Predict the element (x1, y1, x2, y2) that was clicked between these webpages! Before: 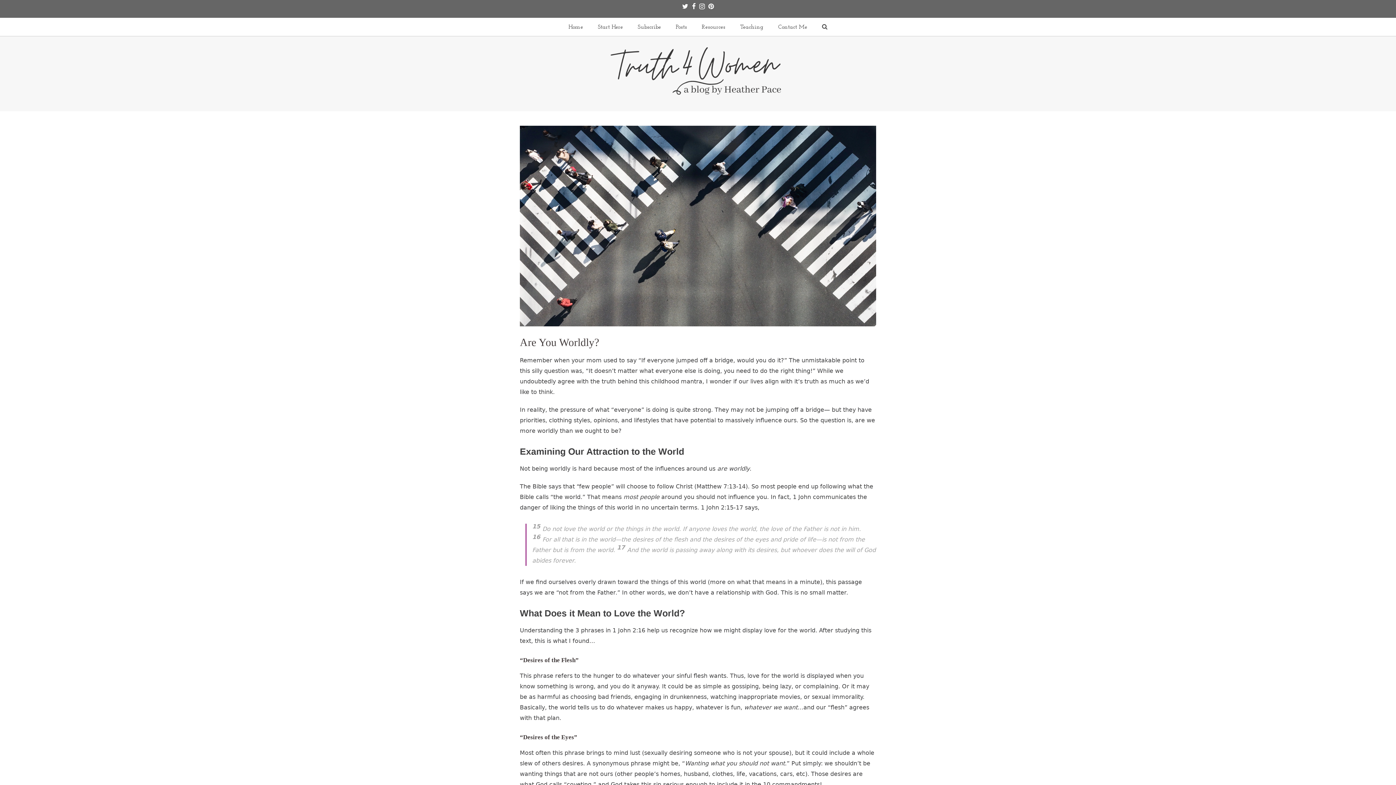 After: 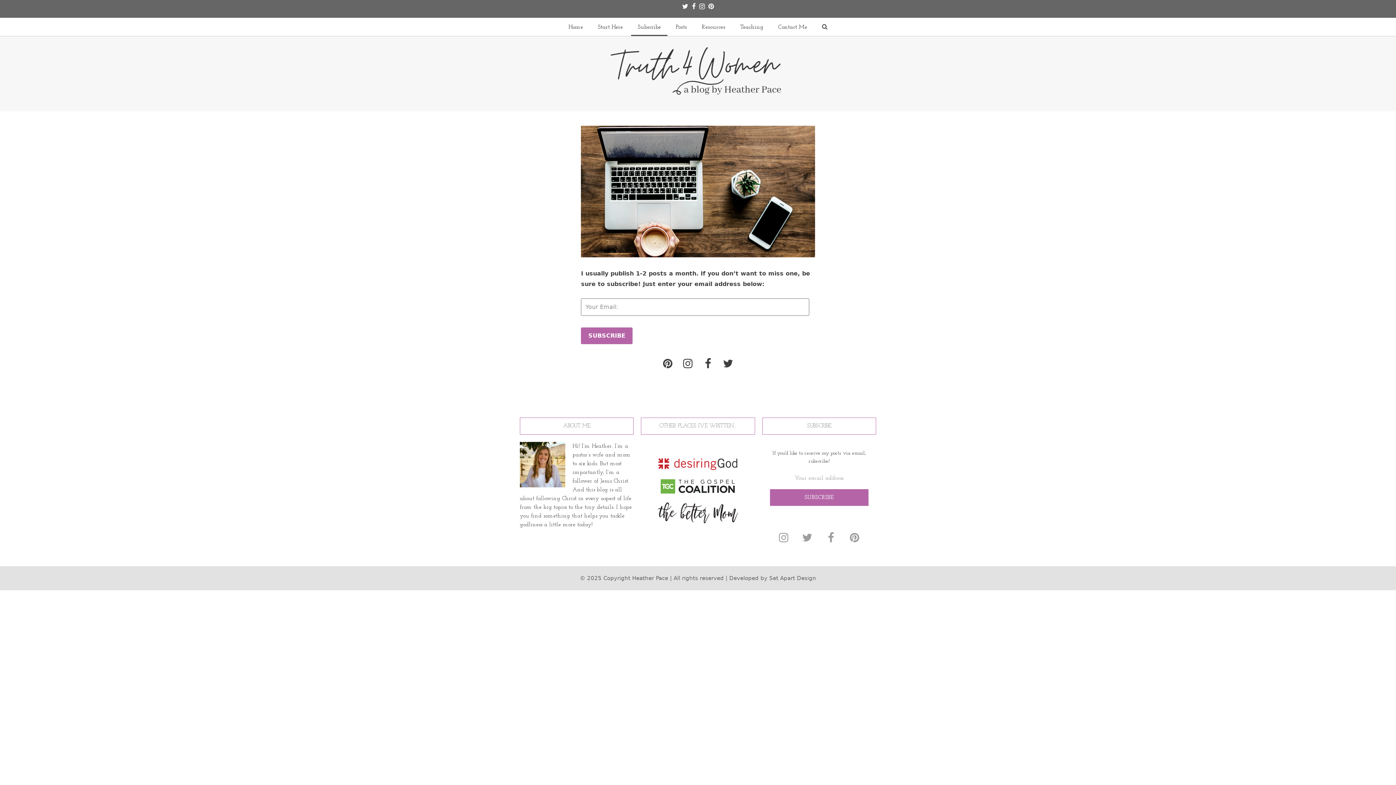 Action: bbox: (631, 17, 667, 36) label: Subscribe